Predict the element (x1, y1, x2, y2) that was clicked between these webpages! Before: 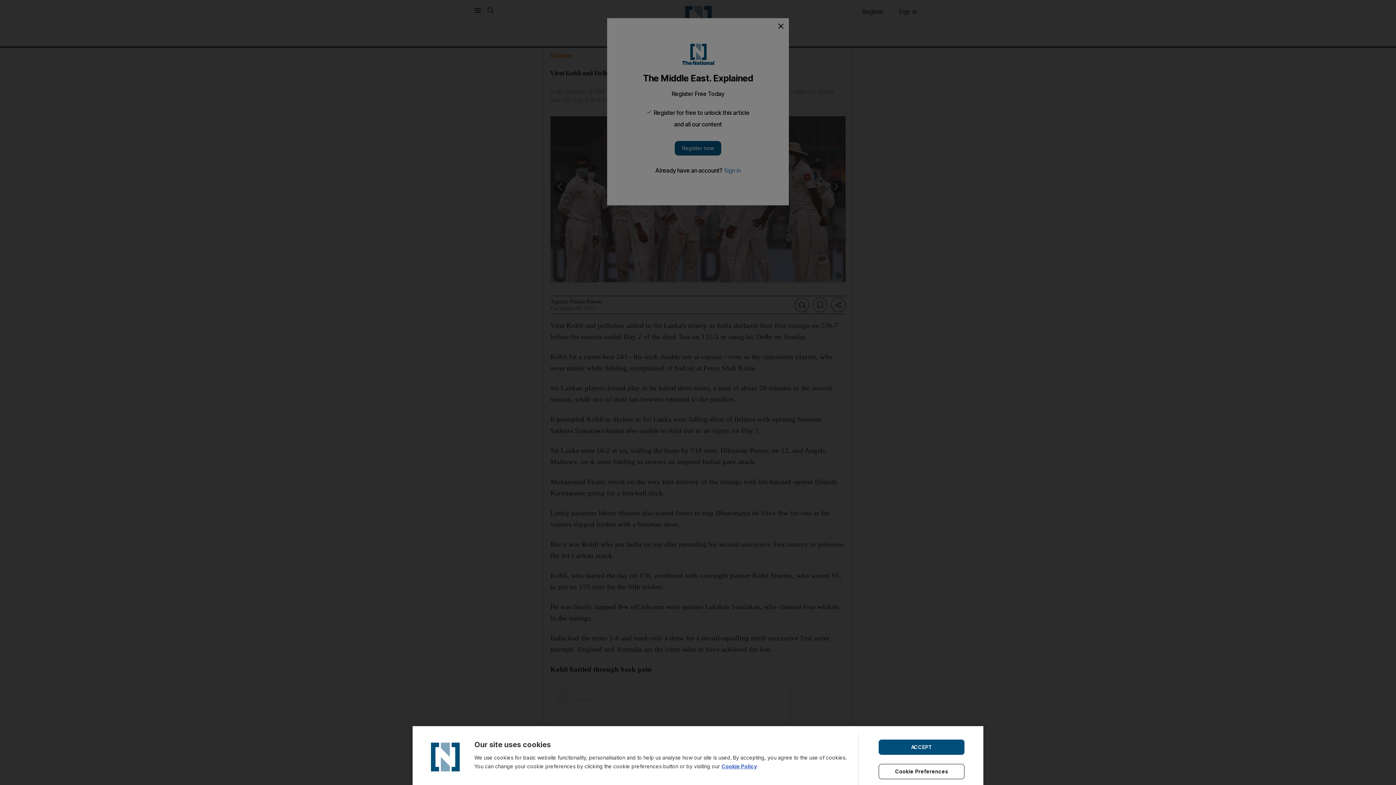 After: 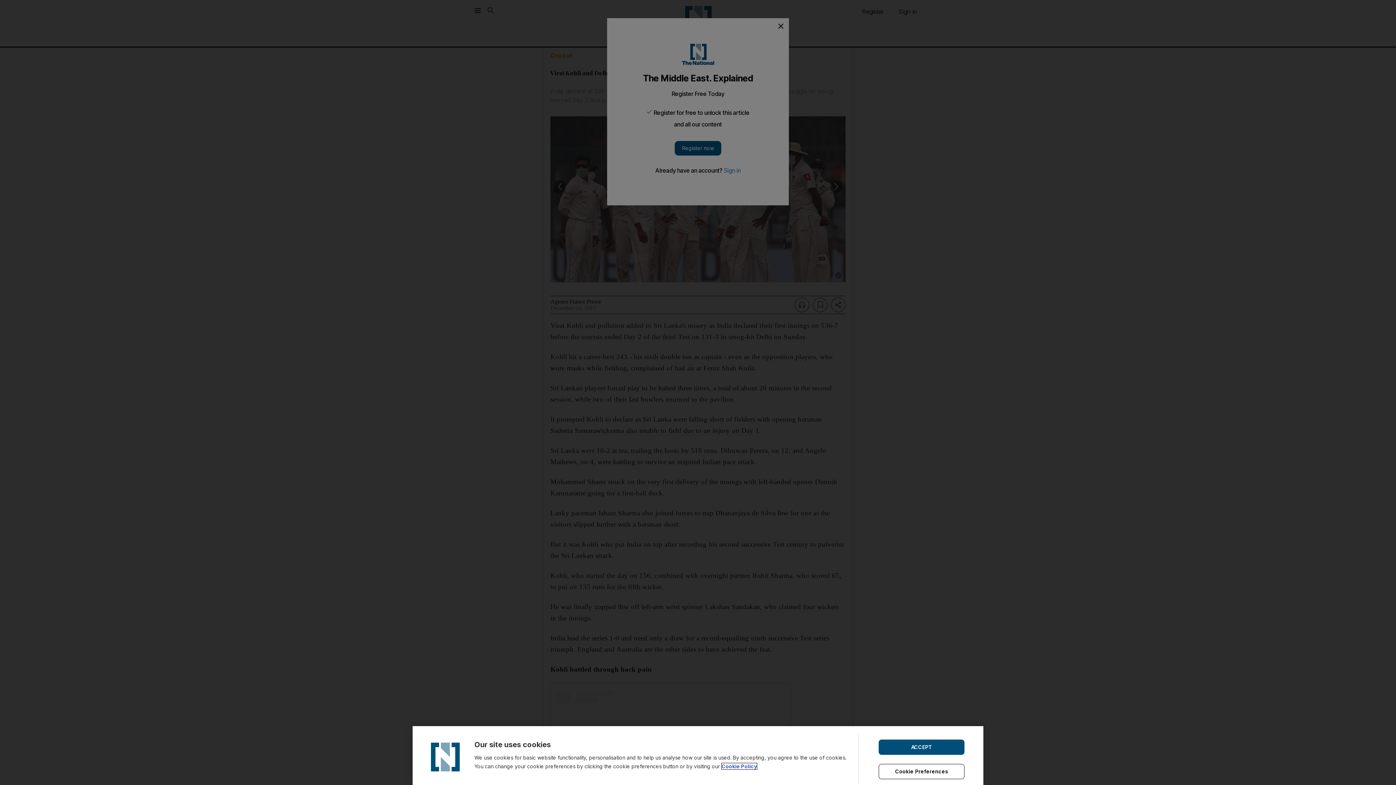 Action: bbox: (721, 763, 757, 769) label: Cookie Policy